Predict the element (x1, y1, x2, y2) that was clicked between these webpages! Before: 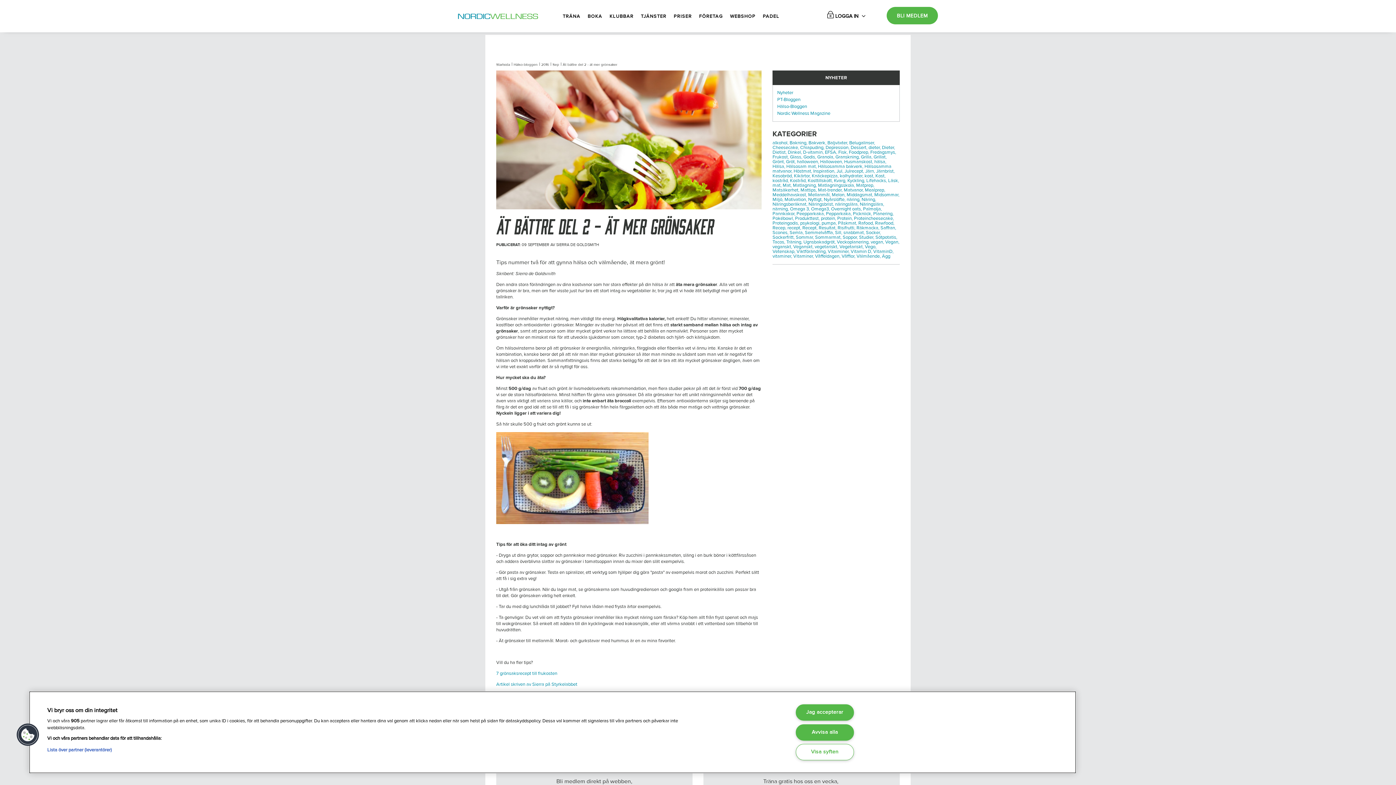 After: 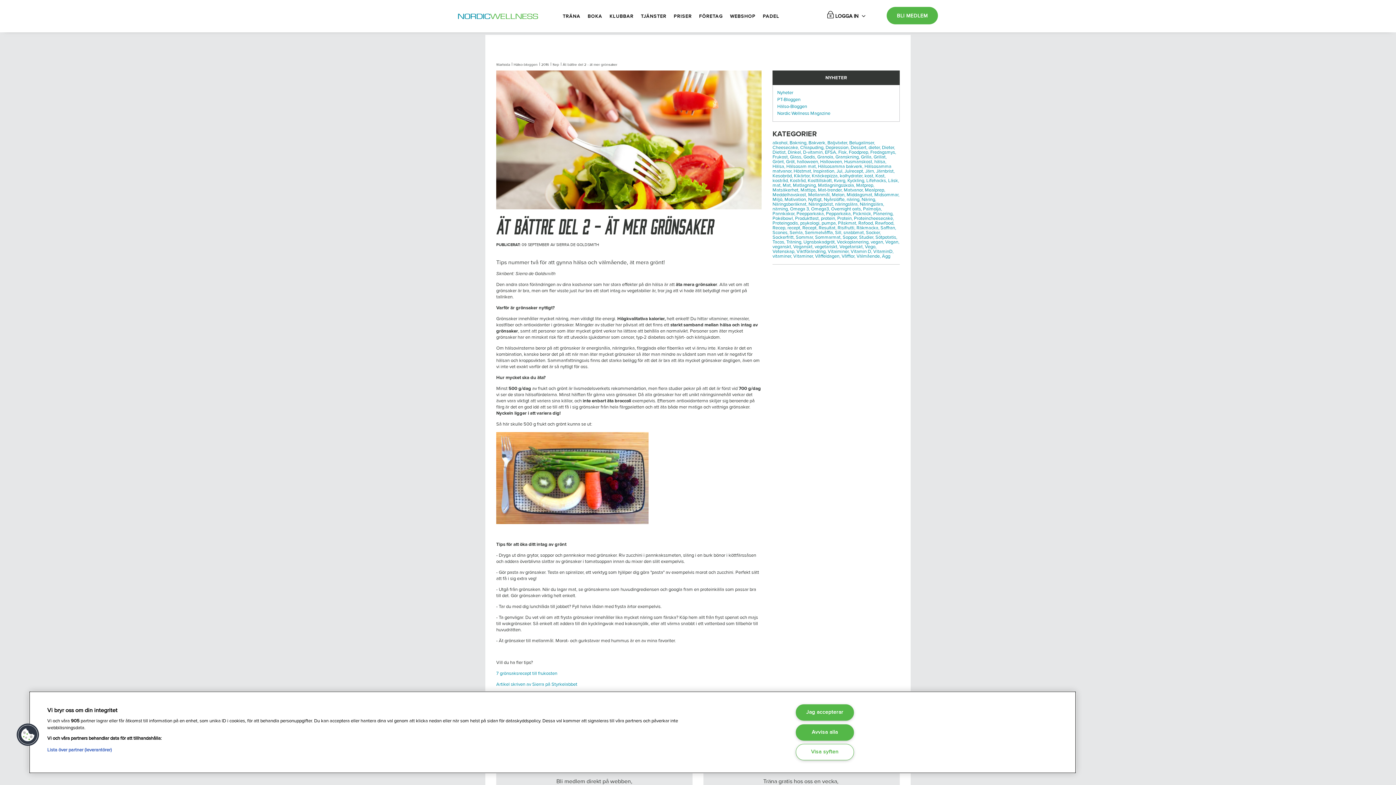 Action: label: alkohol, bbox: (772, 140, 788, 145)